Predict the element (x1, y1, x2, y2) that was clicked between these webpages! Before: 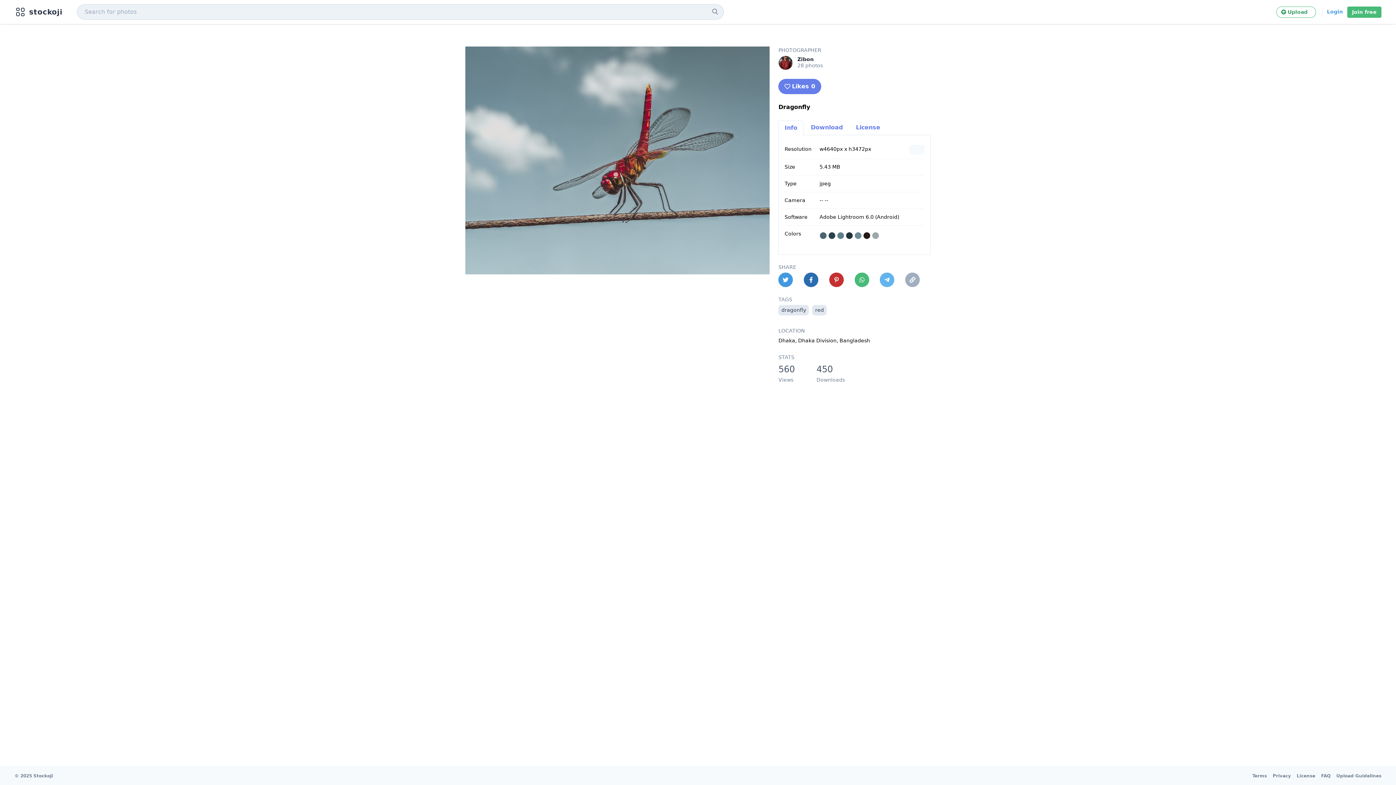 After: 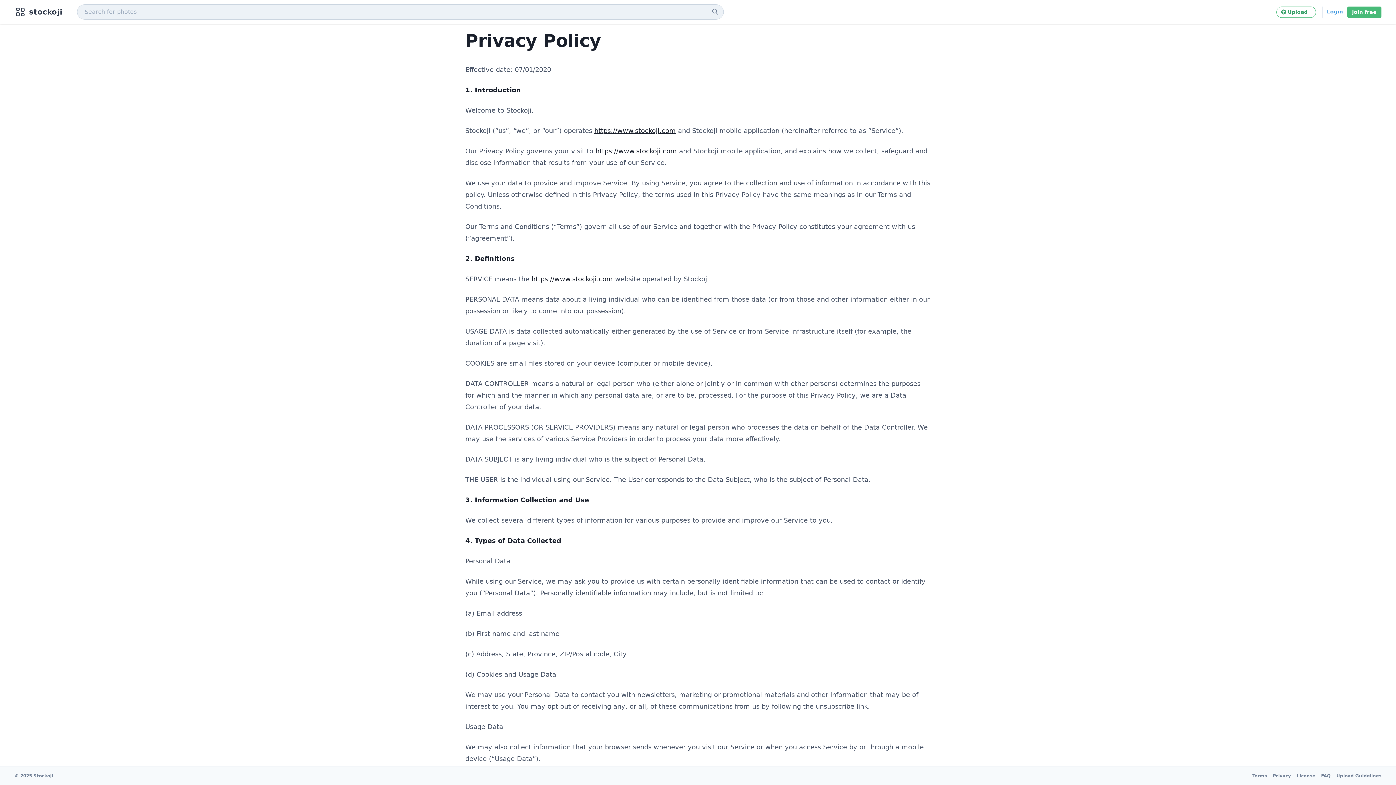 Action: bbox: (1273, 773, 1291, 778) label: Privacy